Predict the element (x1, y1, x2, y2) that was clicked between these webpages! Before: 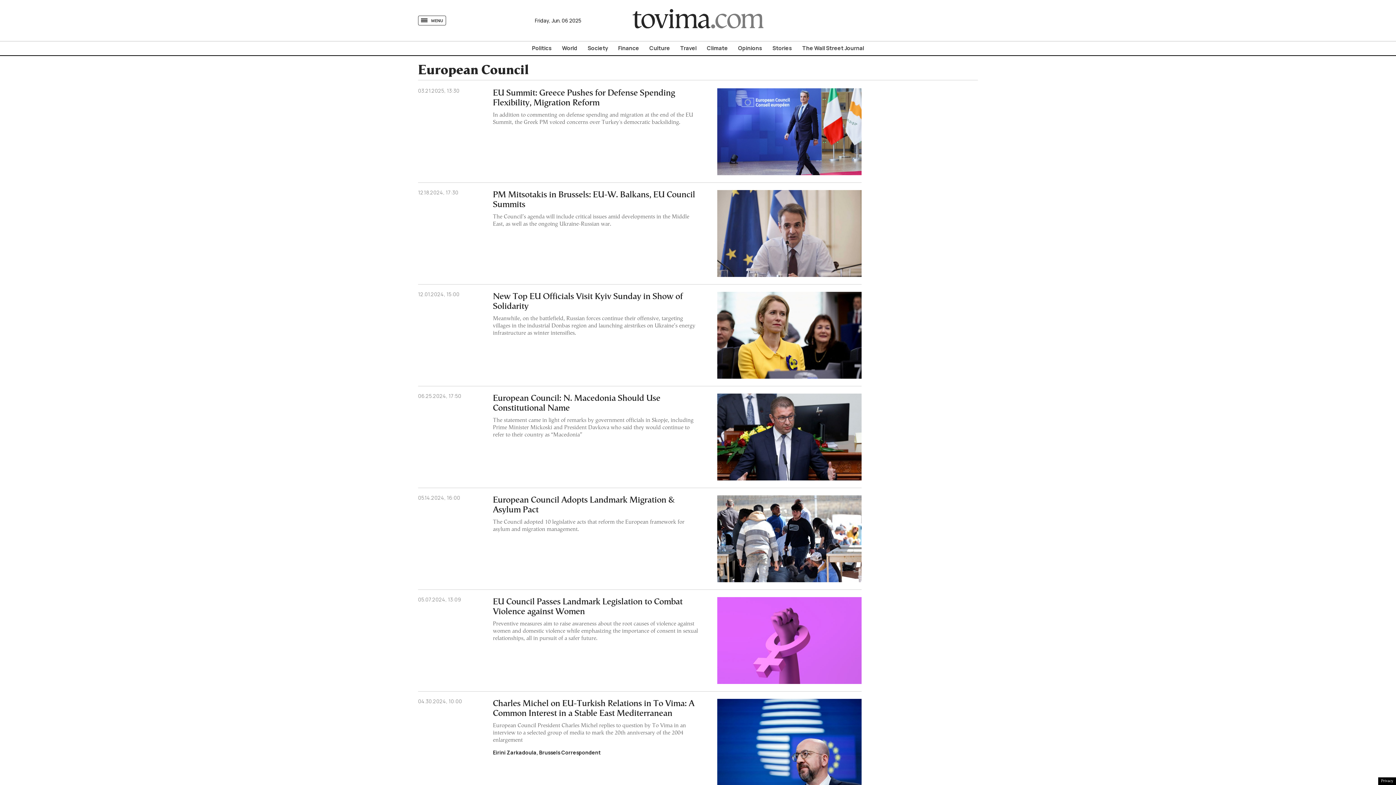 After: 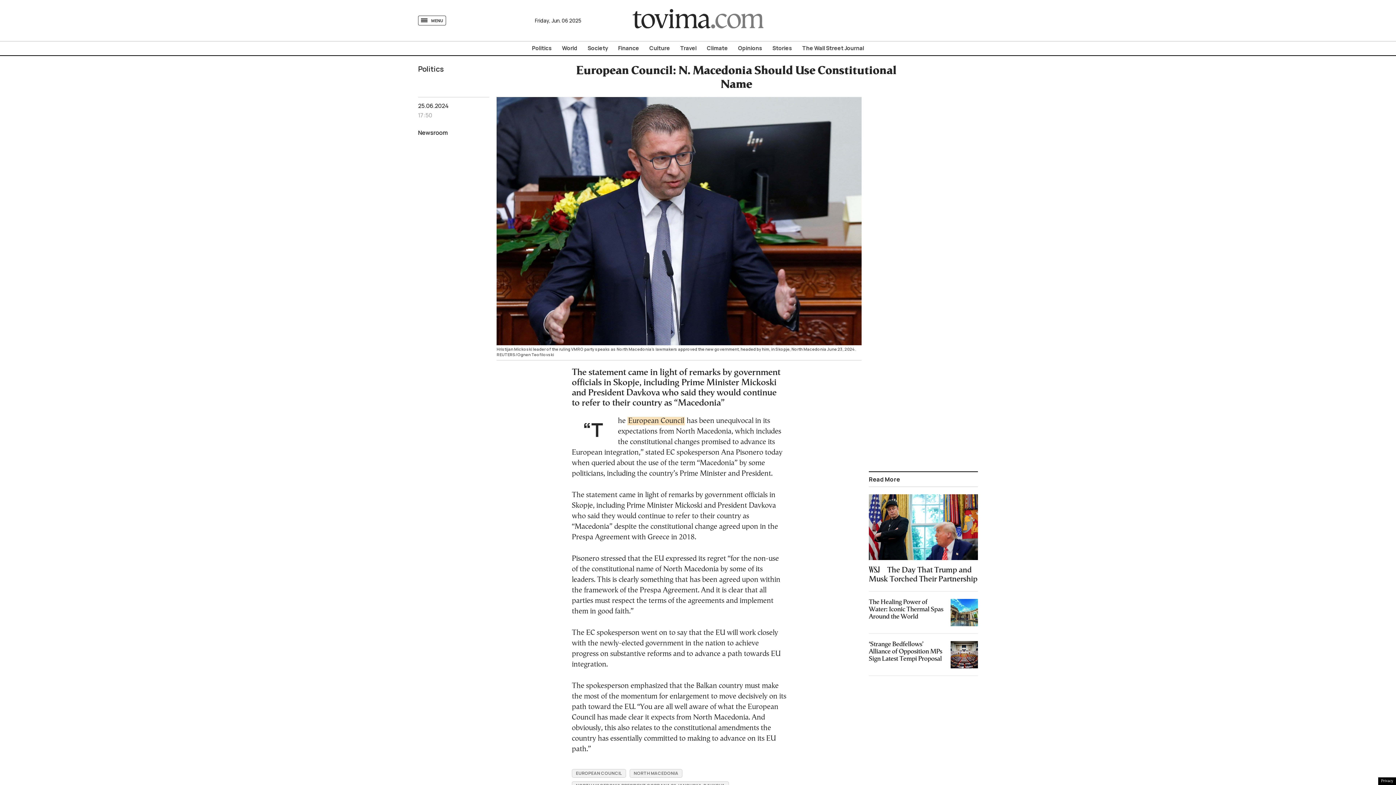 Action: bbox: (415, 391, 864, 483) label: 06.25.2024, 17:50
European Council: N. Macedonia Should Use Constitutional Name

The statement came in light of remarks by government officials in Skopje, including Prime Minister Mickoski and President Davkova who said they would continue to refer to their country as “Macedonia”